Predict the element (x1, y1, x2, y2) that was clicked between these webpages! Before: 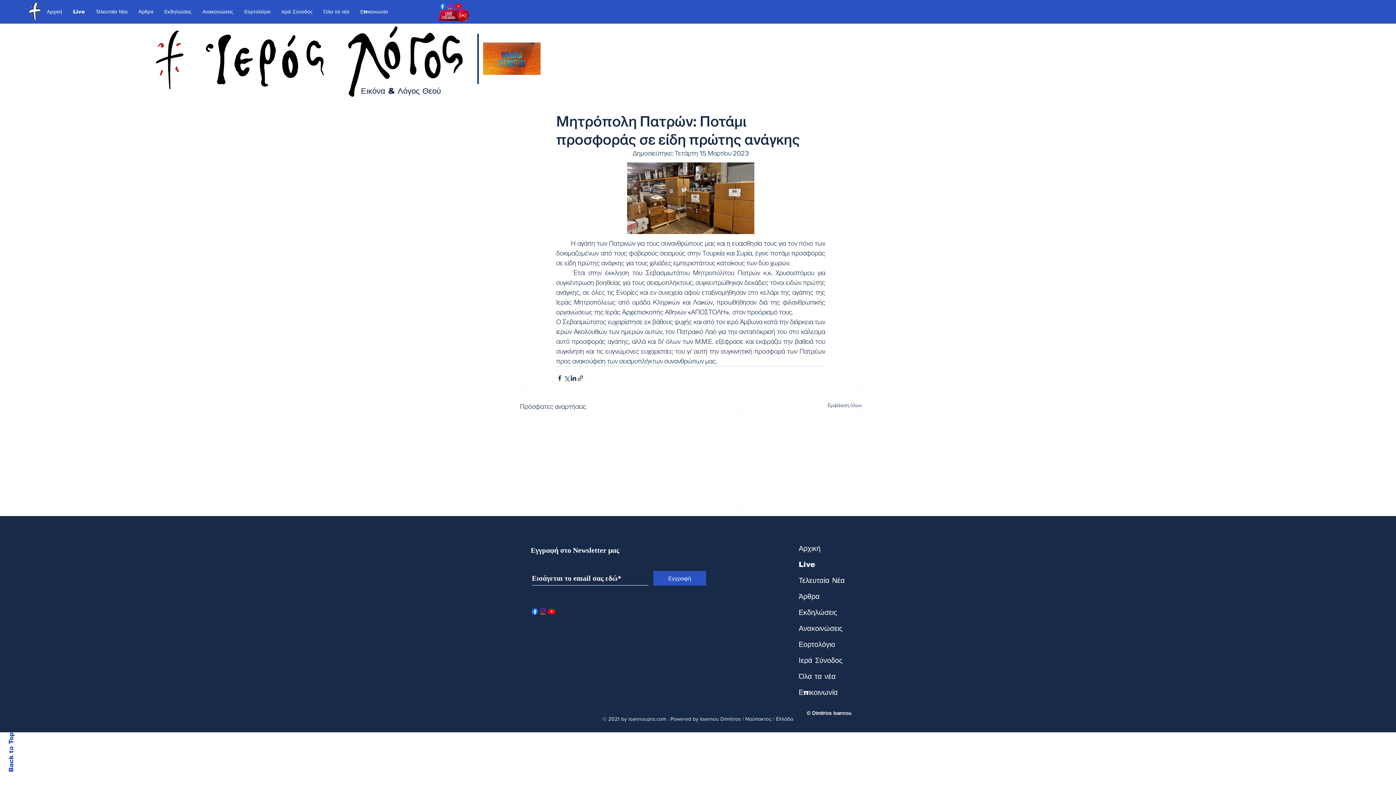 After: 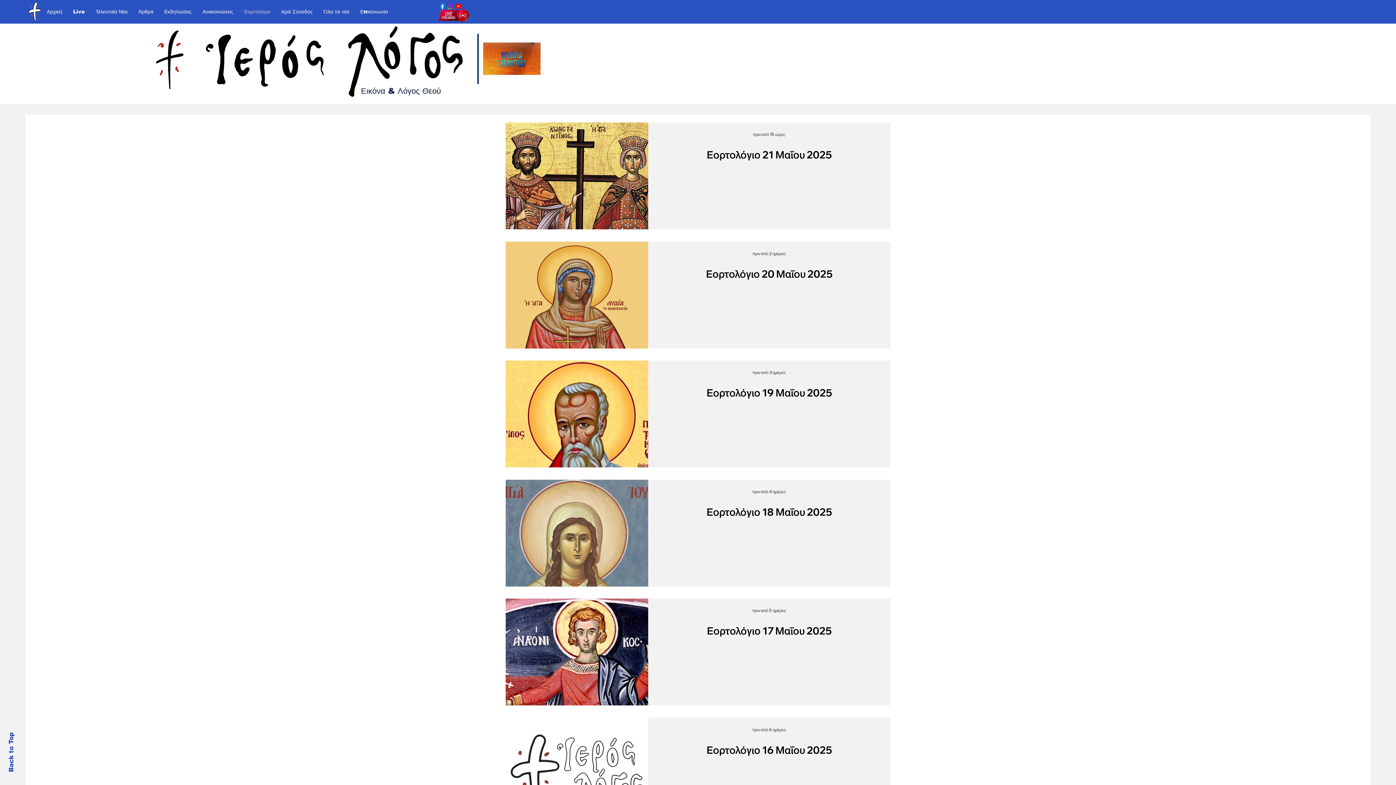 Action: bbox: (795, 636, 876, 652) label: Εορτολόγιο